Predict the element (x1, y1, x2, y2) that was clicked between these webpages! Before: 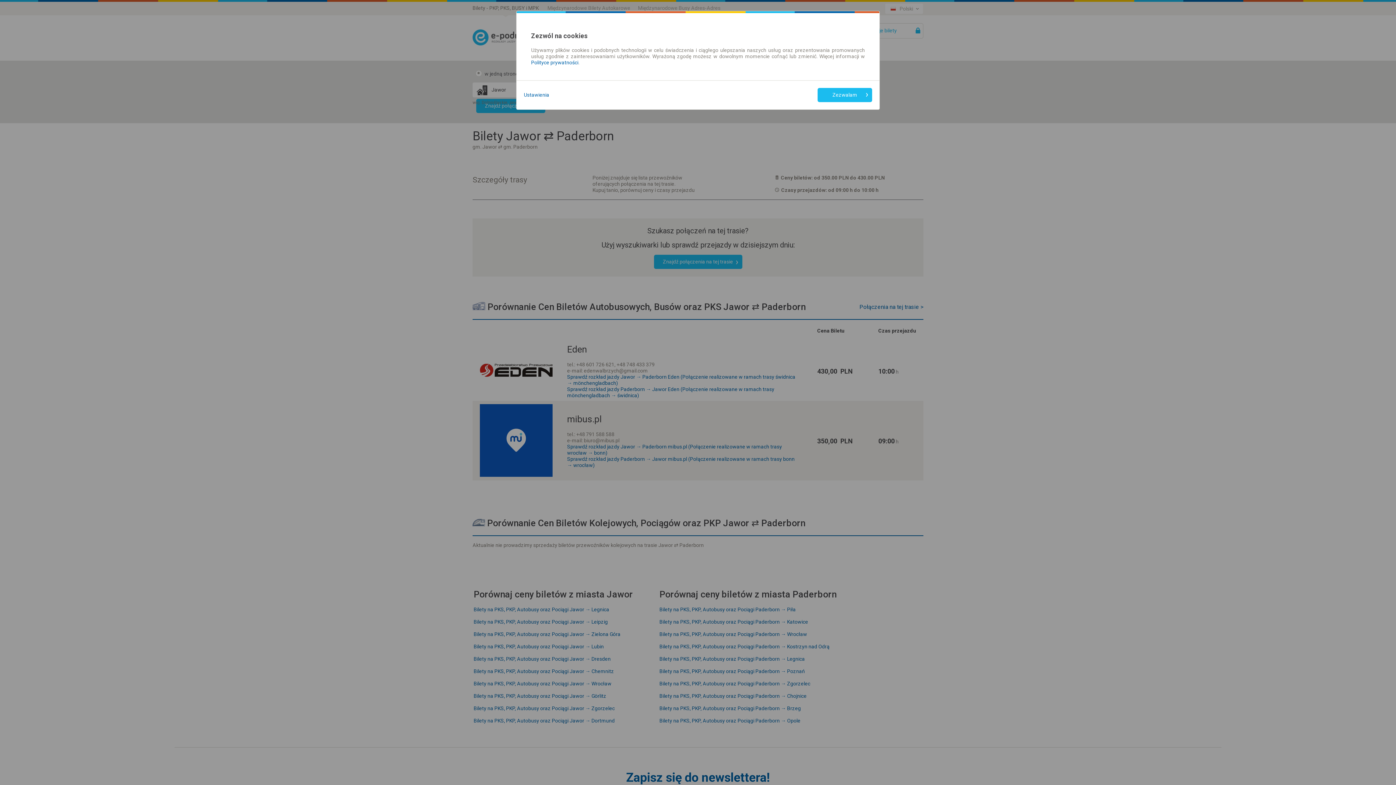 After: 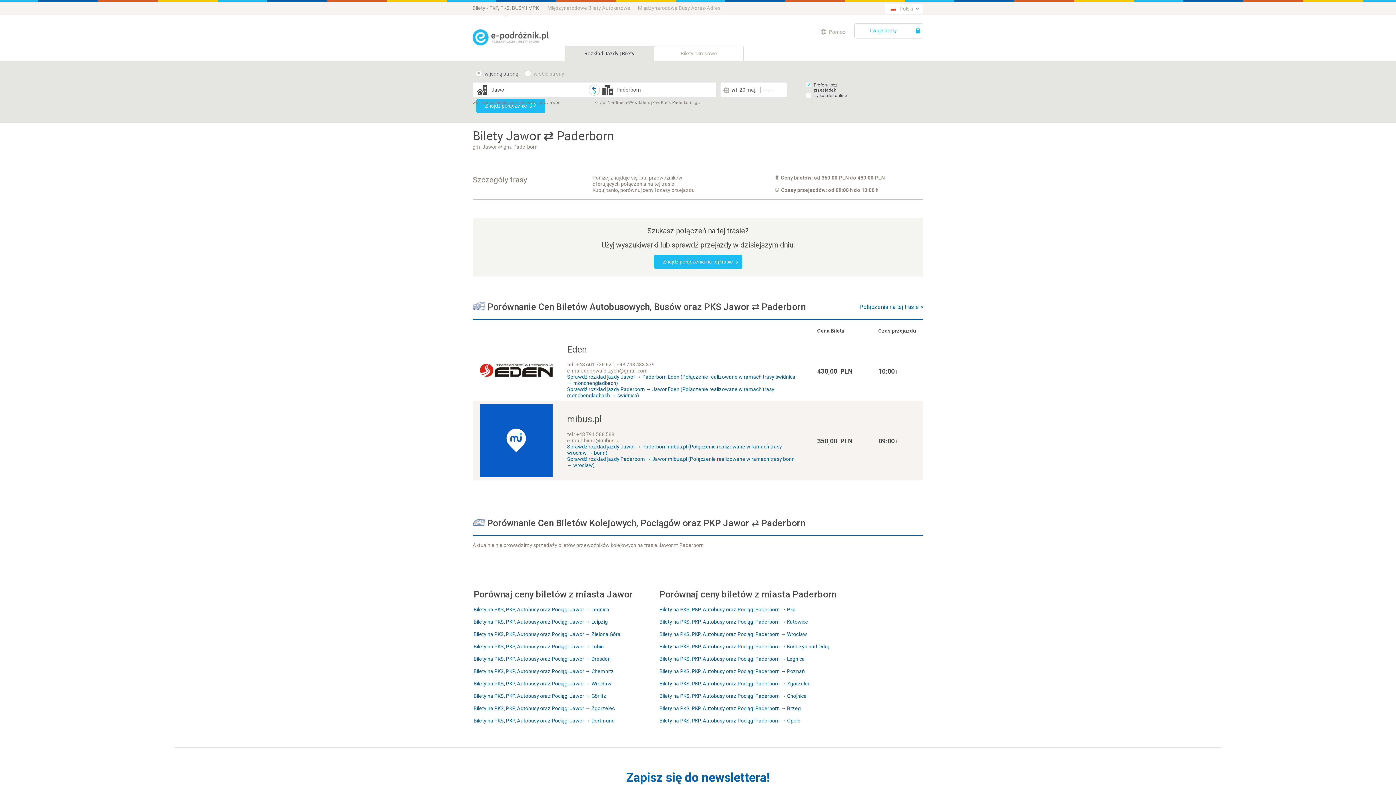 Action: label: Zezwalam bbox: (817, 88, 872, 102)